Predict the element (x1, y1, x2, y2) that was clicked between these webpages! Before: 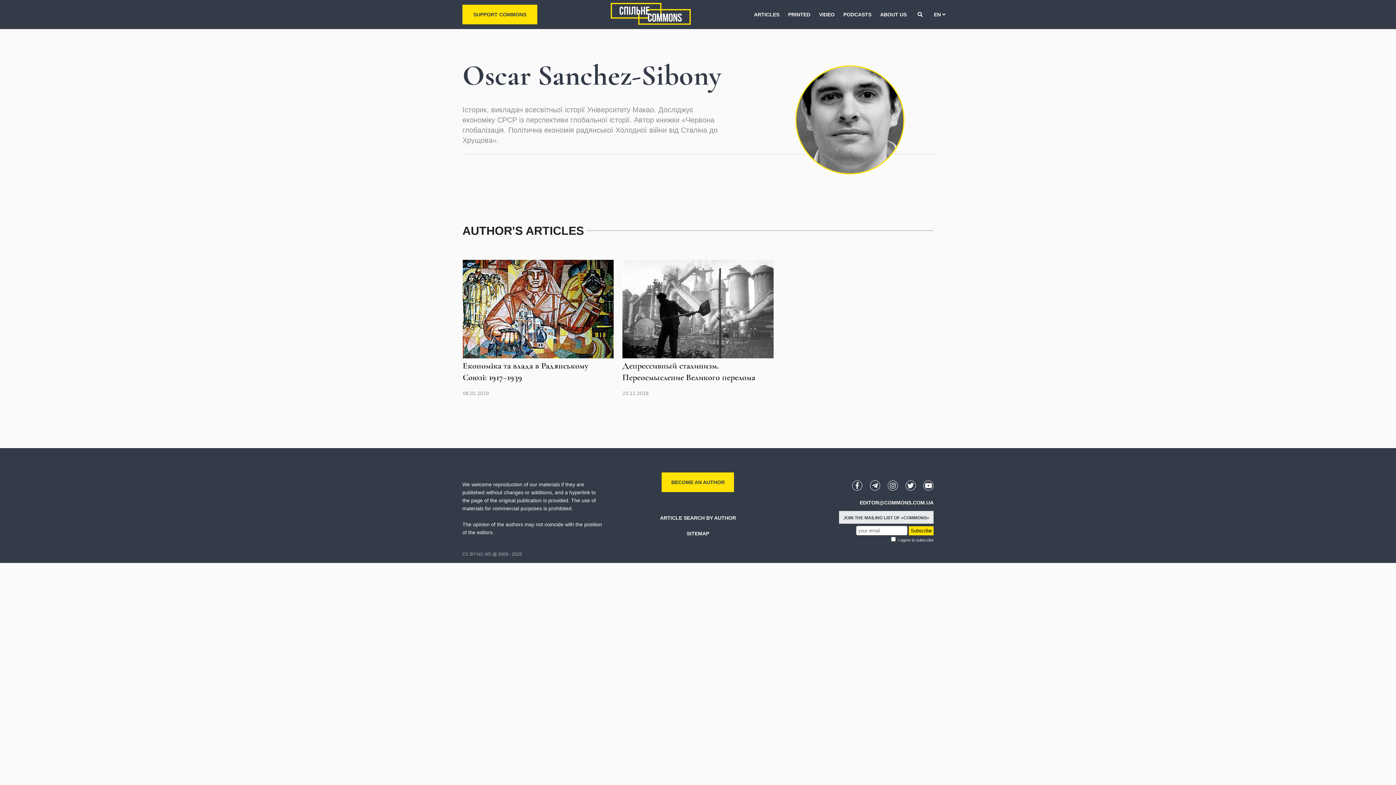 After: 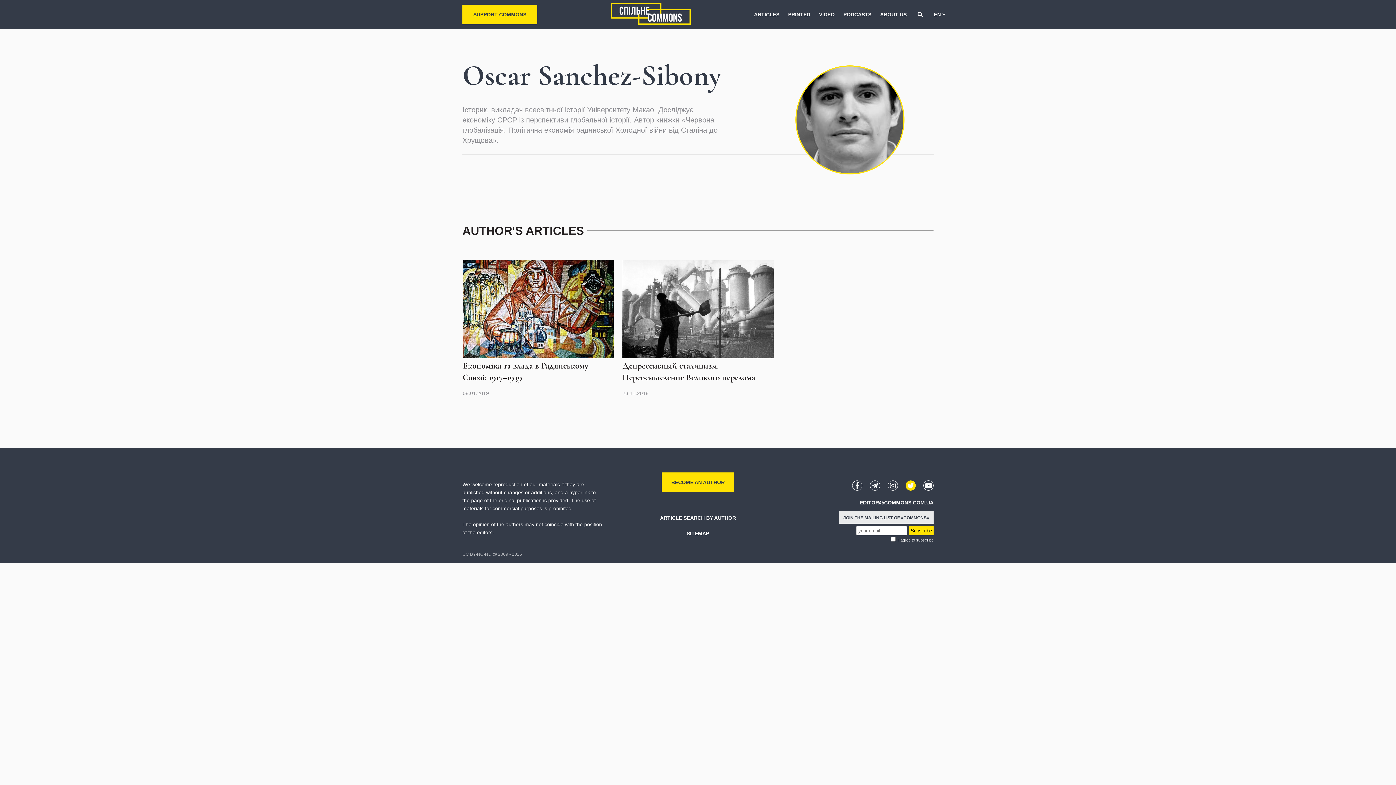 Action: bbox: (905, 480, 915, 490)